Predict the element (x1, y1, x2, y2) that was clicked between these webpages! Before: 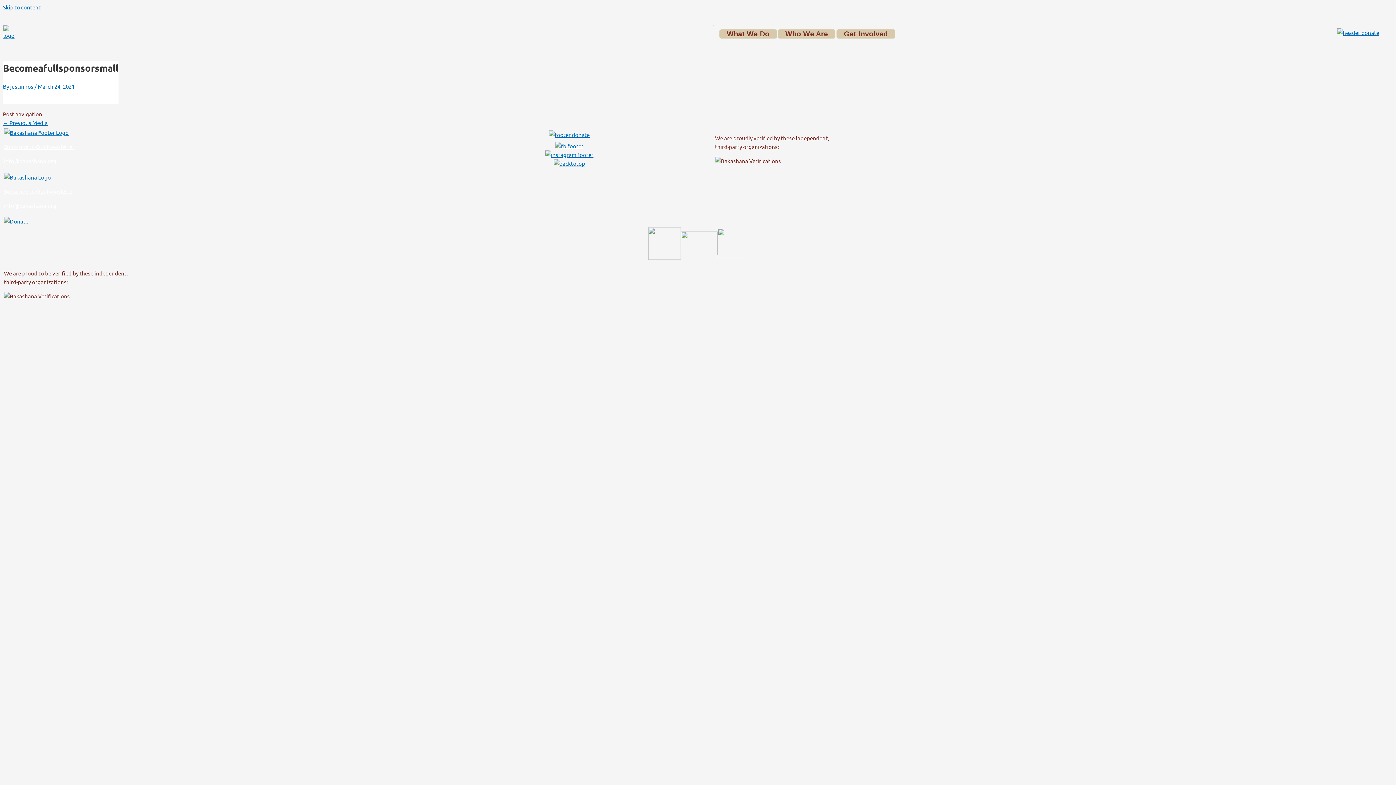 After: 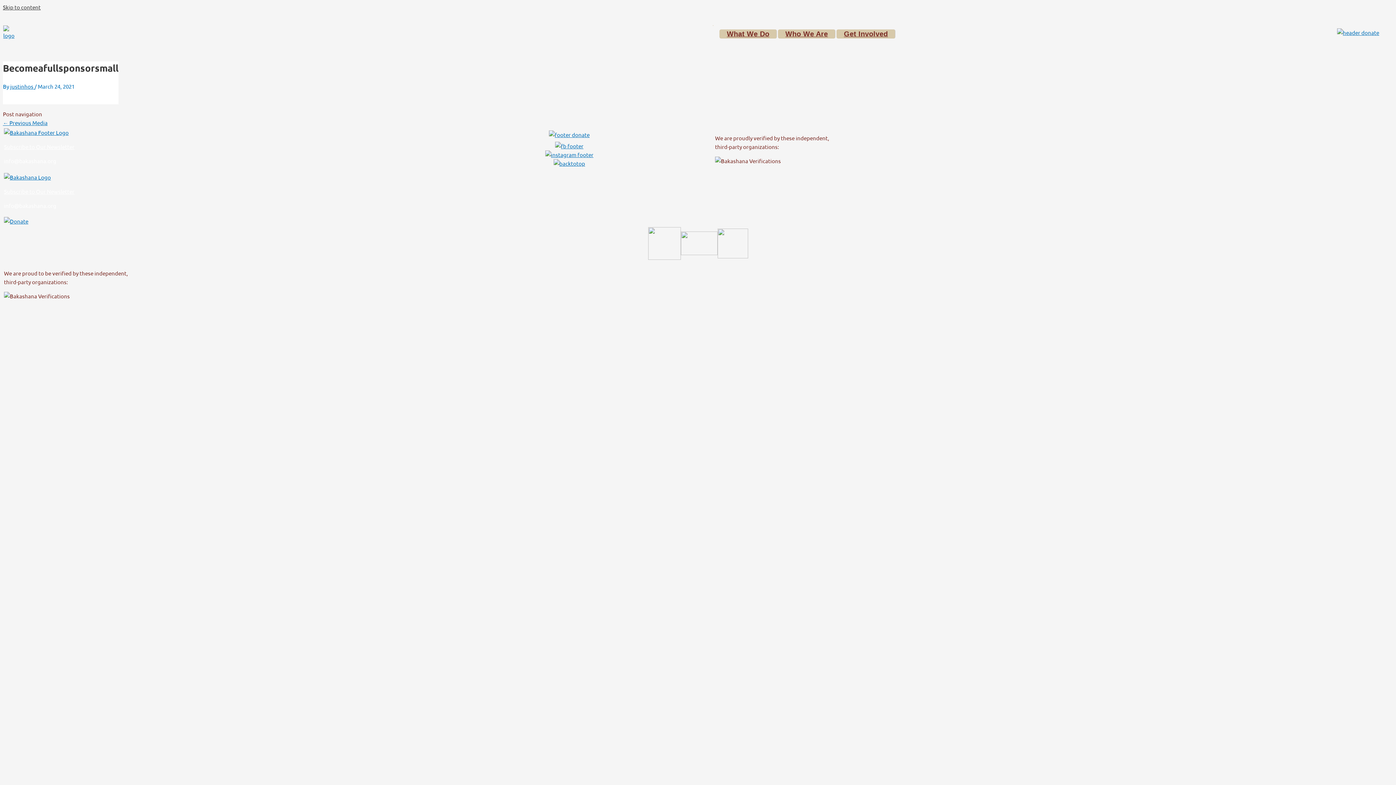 Action: bbox: (2, 3, 40, 10) label: Skip to content